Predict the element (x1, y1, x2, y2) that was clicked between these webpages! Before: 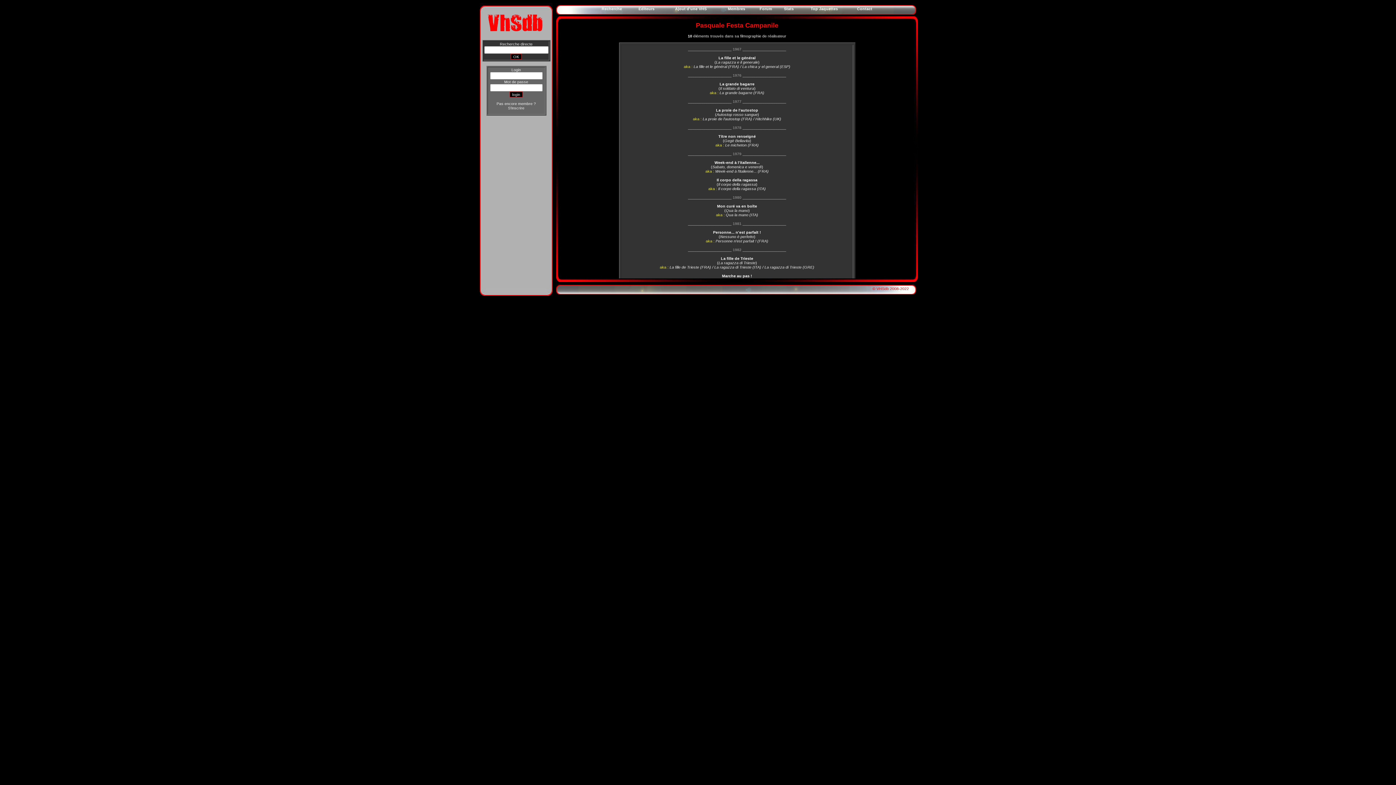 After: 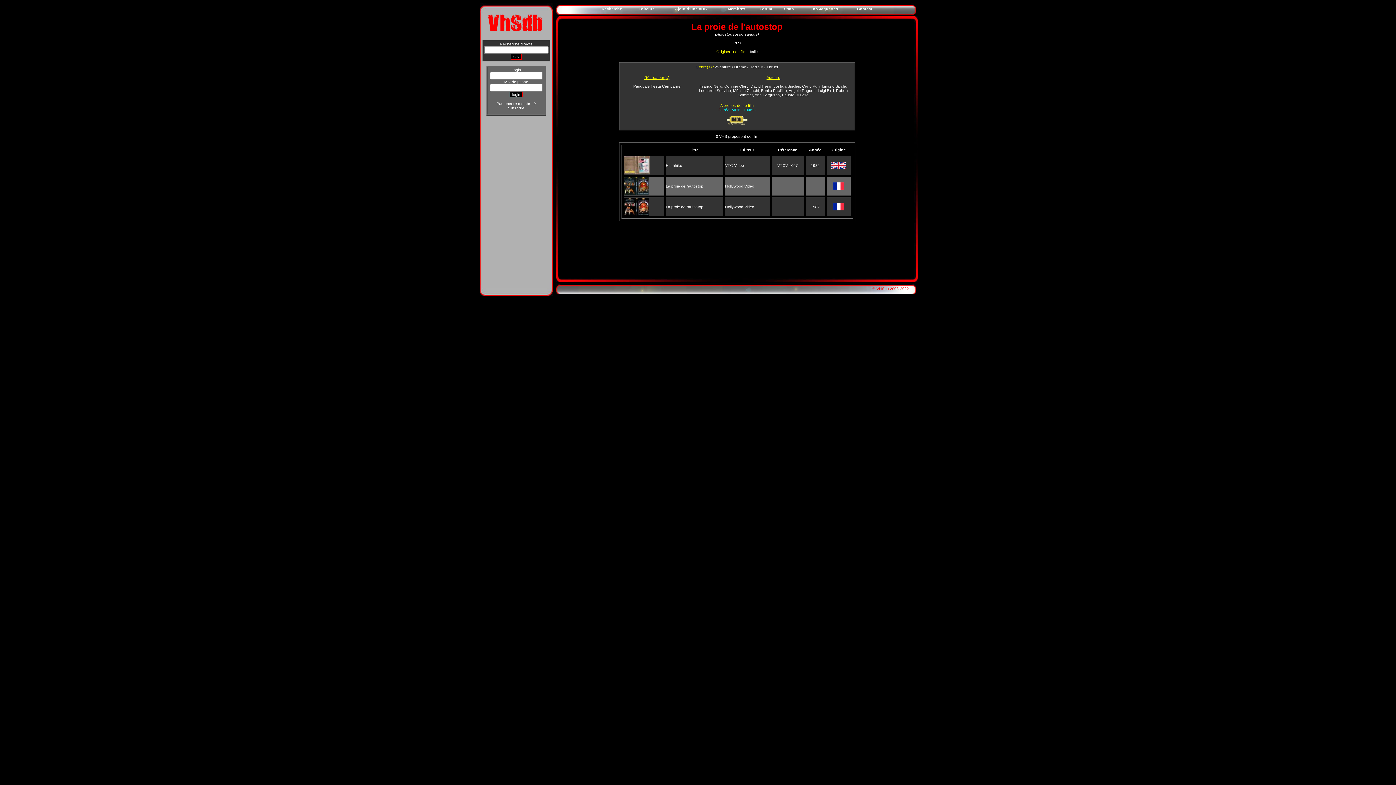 Action: bbox: (716, 108, 758, 112) label: La proie de l'autostop